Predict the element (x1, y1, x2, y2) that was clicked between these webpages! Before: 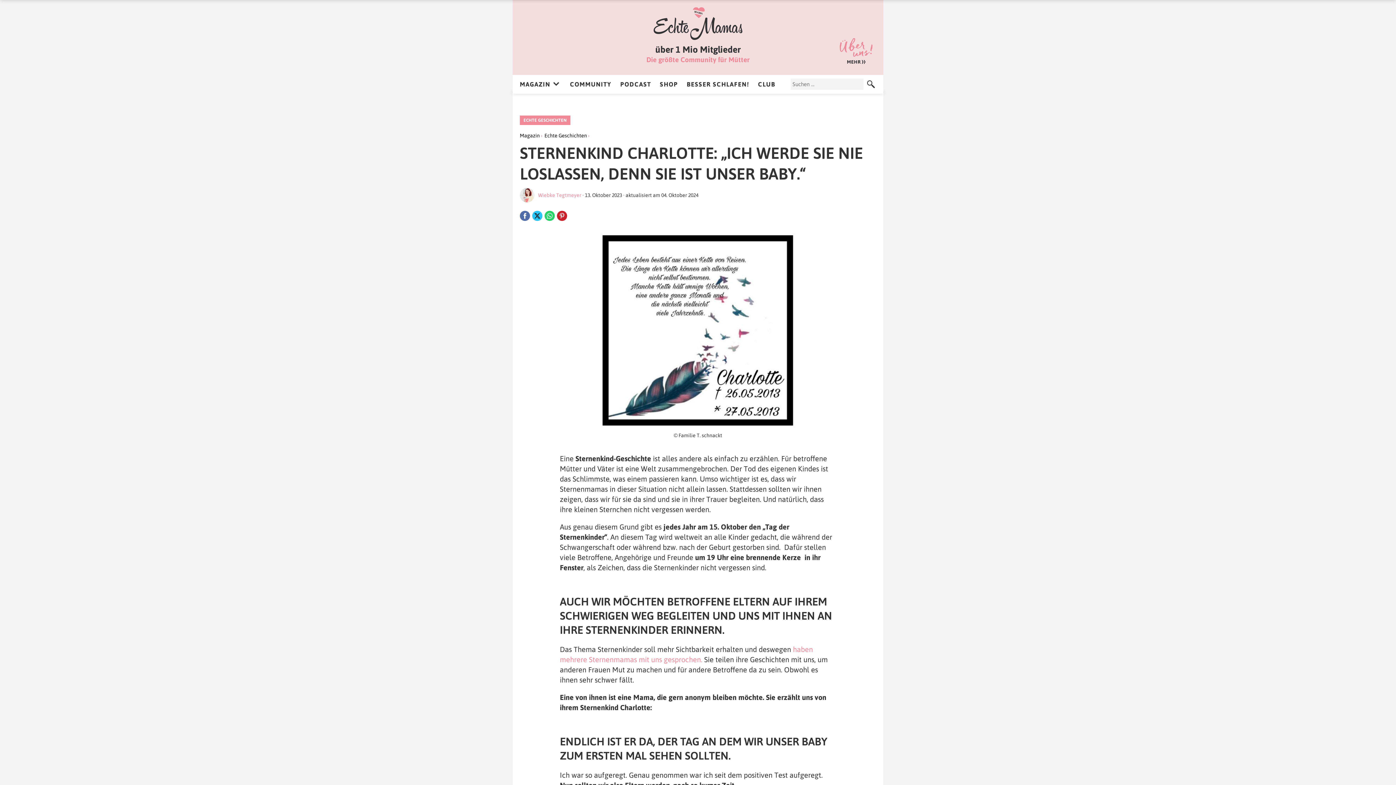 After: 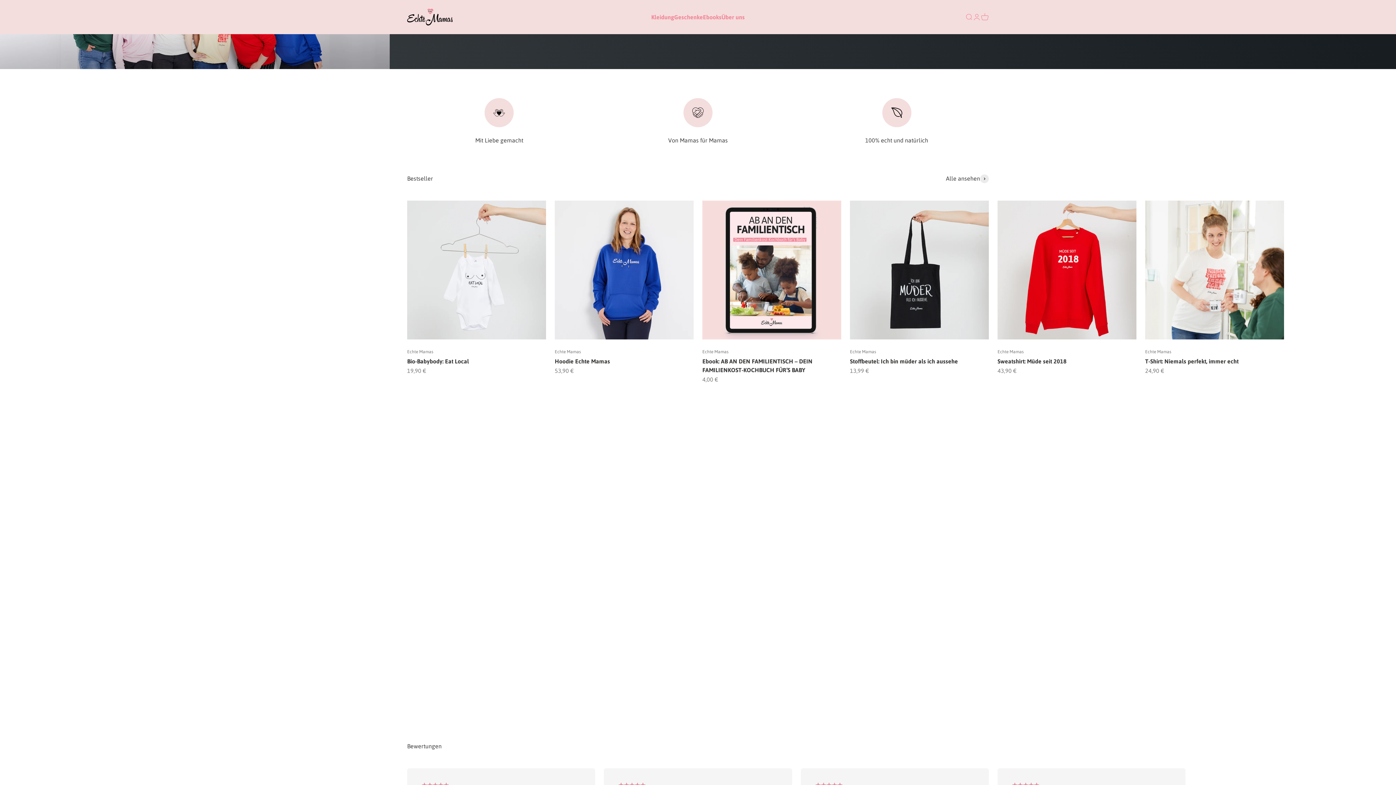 Action: bbox: (656, 74, 681, 93) label: SHOP